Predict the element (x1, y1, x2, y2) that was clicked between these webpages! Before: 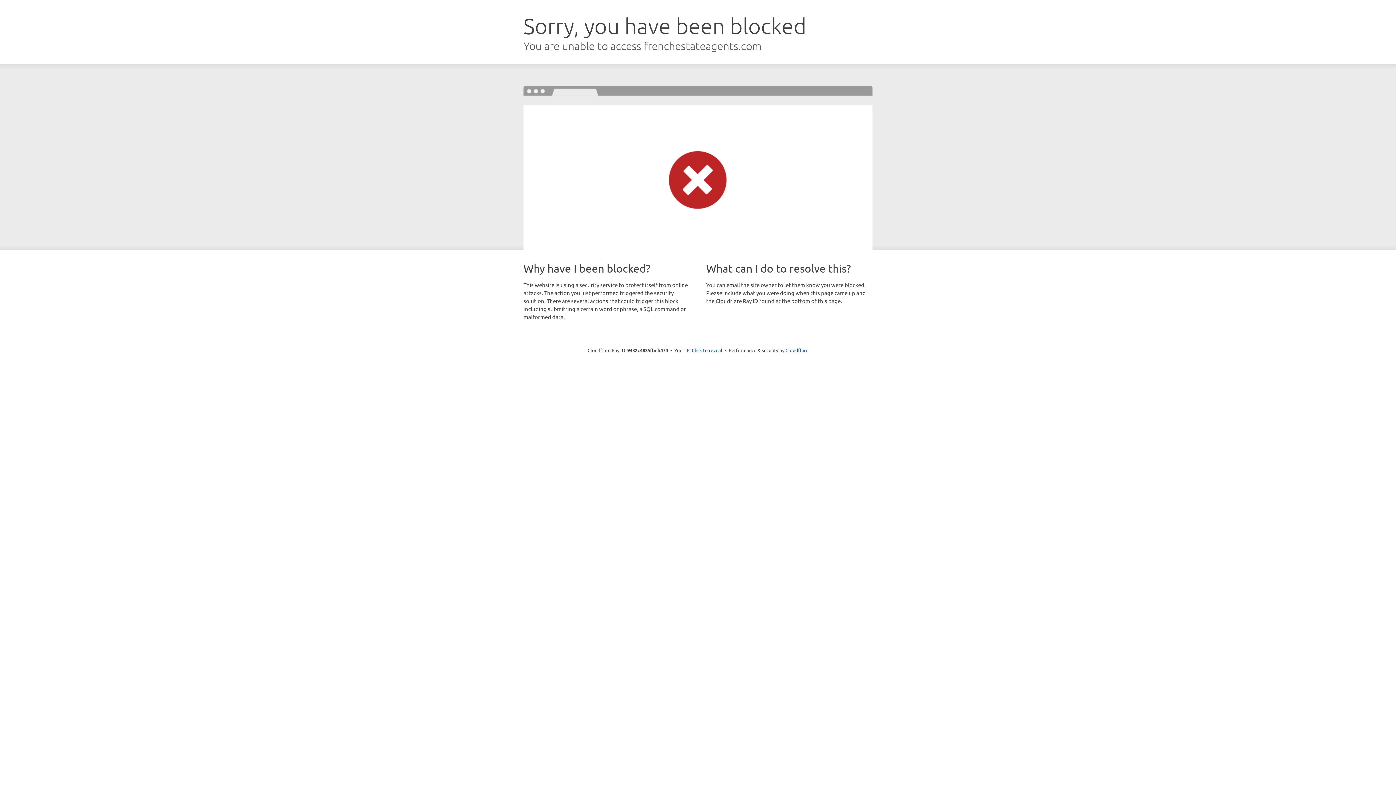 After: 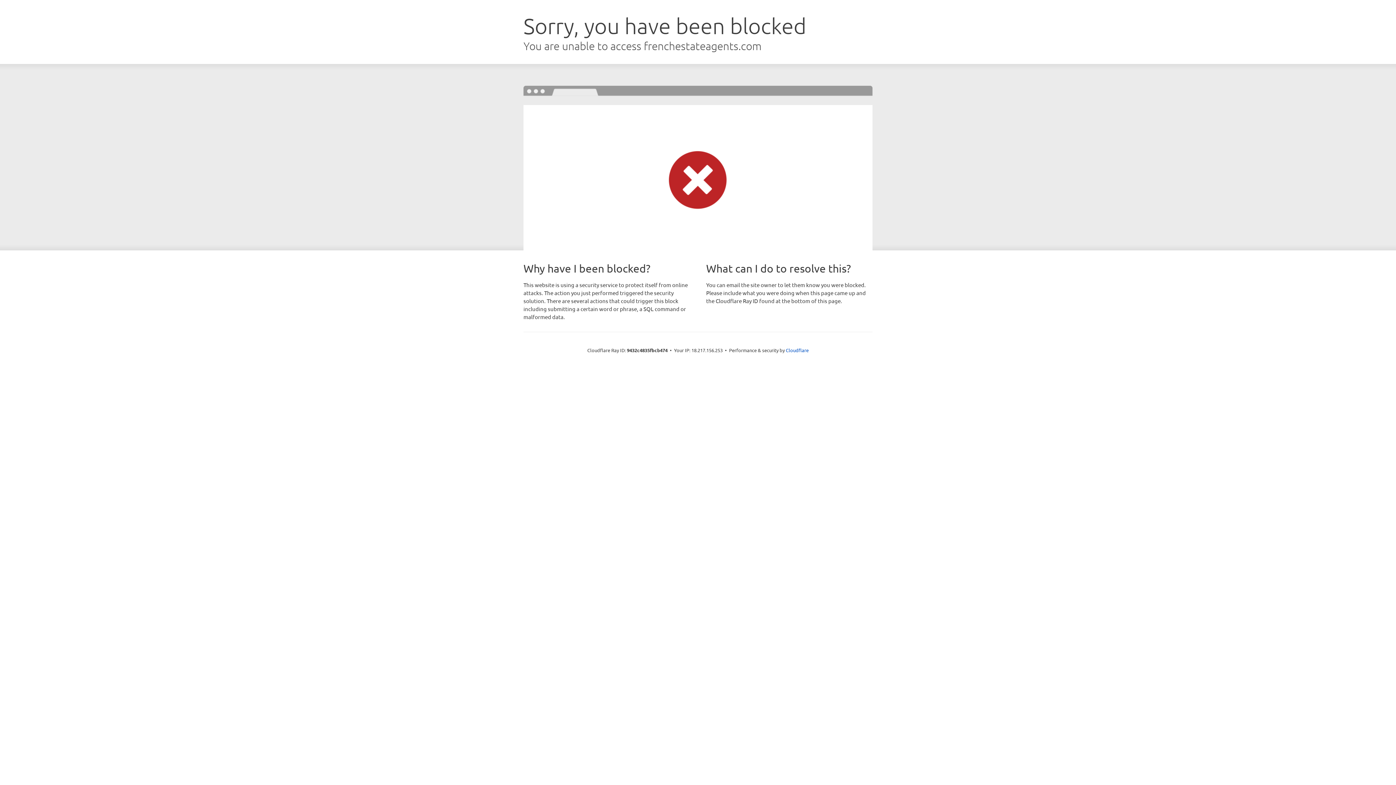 Action: bbox: (692, 346, 722, 353) label: Click to reveal